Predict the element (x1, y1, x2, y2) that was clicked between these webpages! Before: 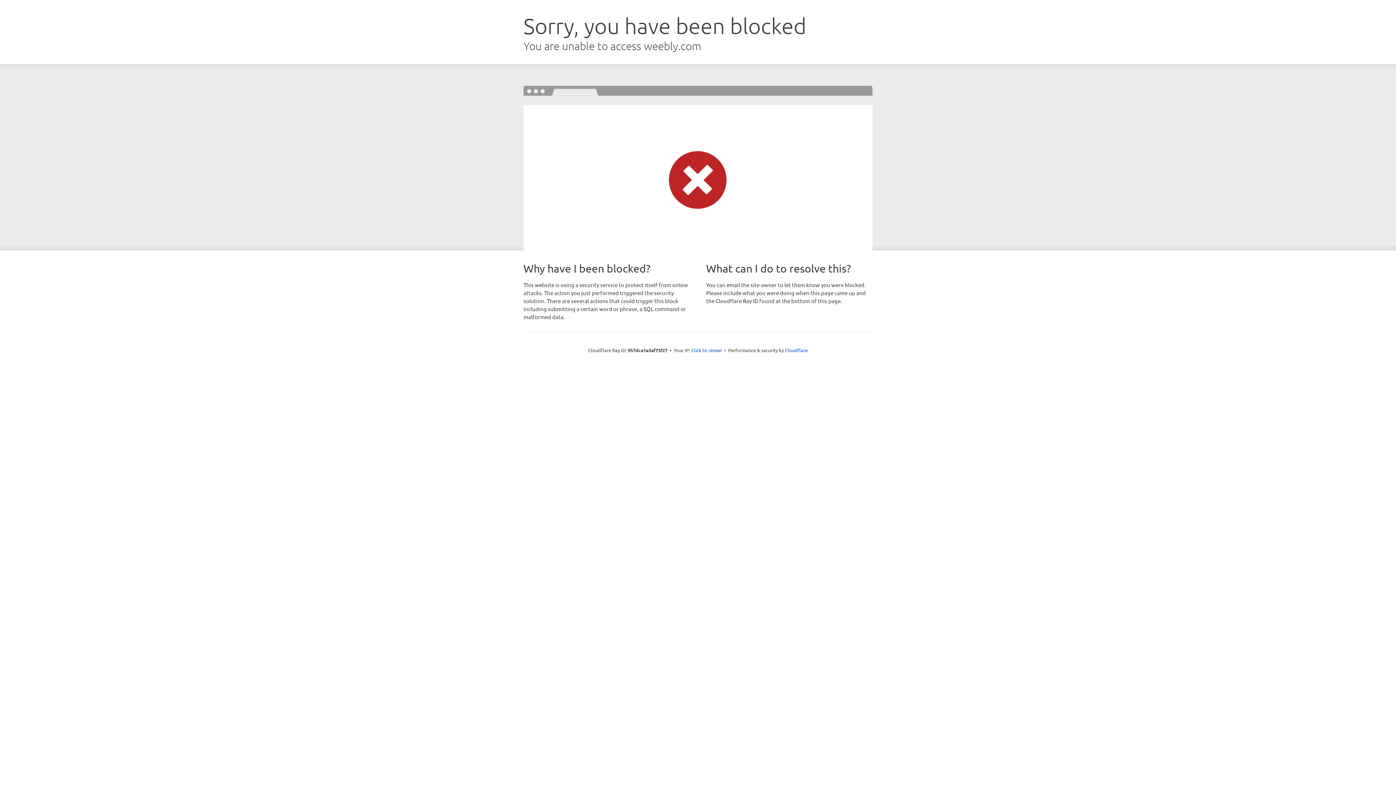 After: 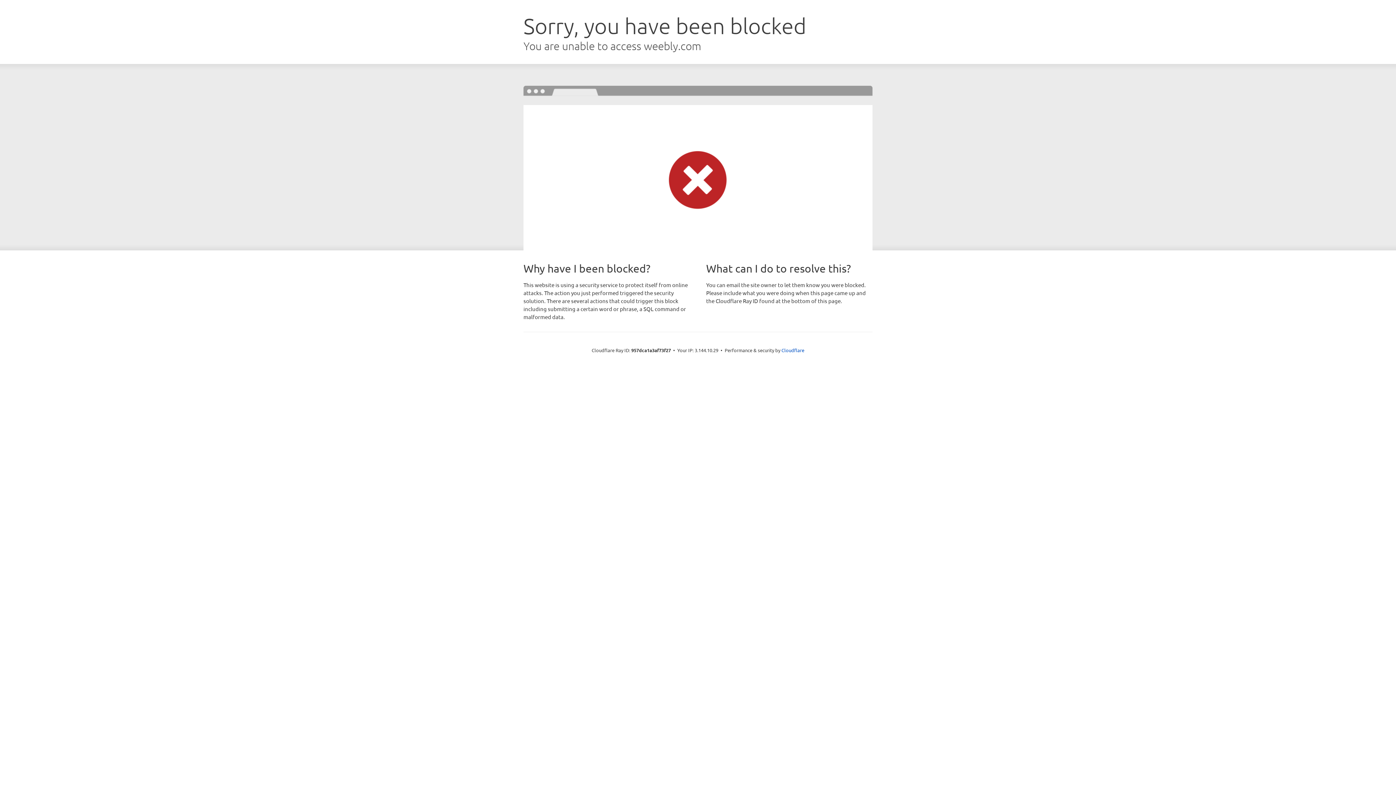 Action: bbox: (691, 346, 722, 353) label: Click to reveal